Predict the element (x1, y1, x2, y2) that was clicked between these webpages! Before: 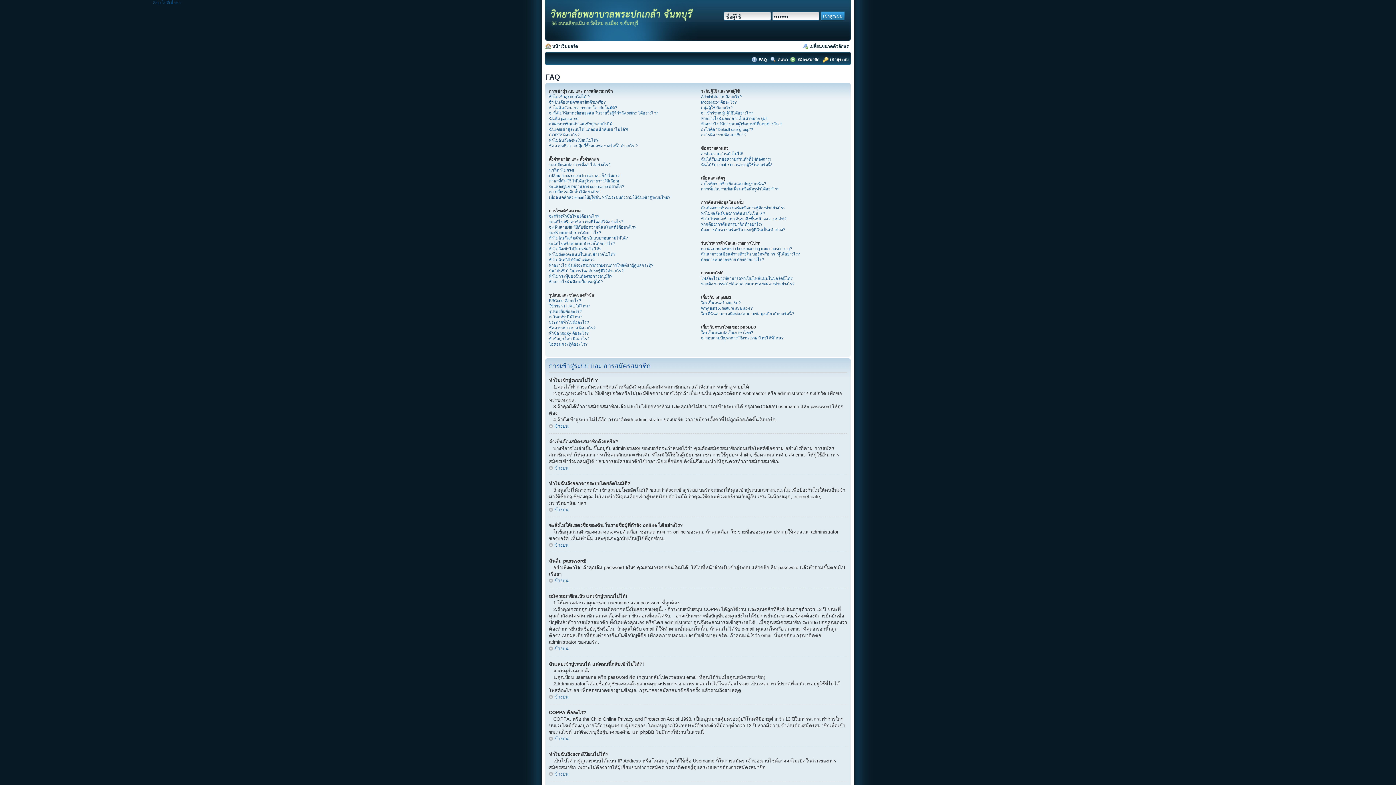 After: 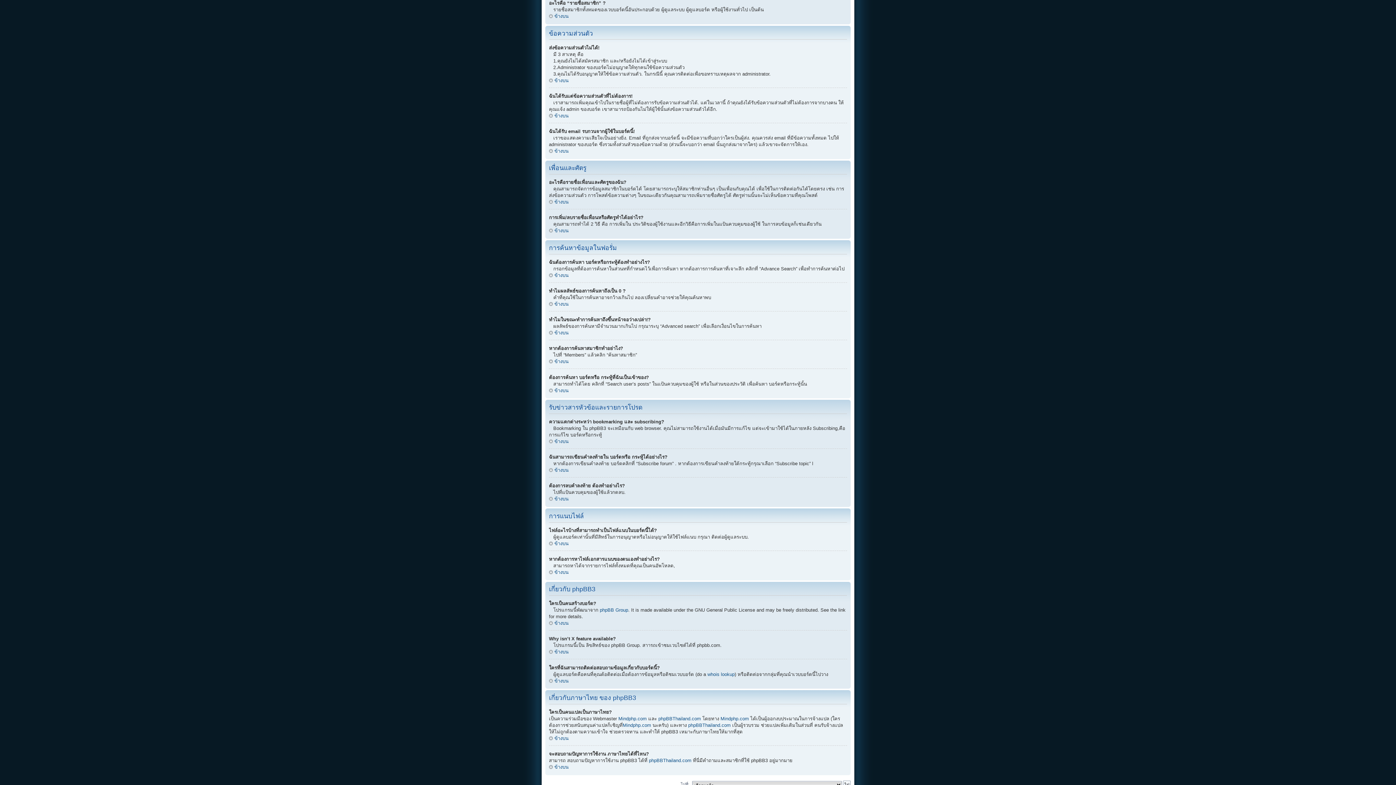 Action: label: อะไรคือ “รายชื่อสมาชิก” ? bbox: (701, 132, 746, 137)